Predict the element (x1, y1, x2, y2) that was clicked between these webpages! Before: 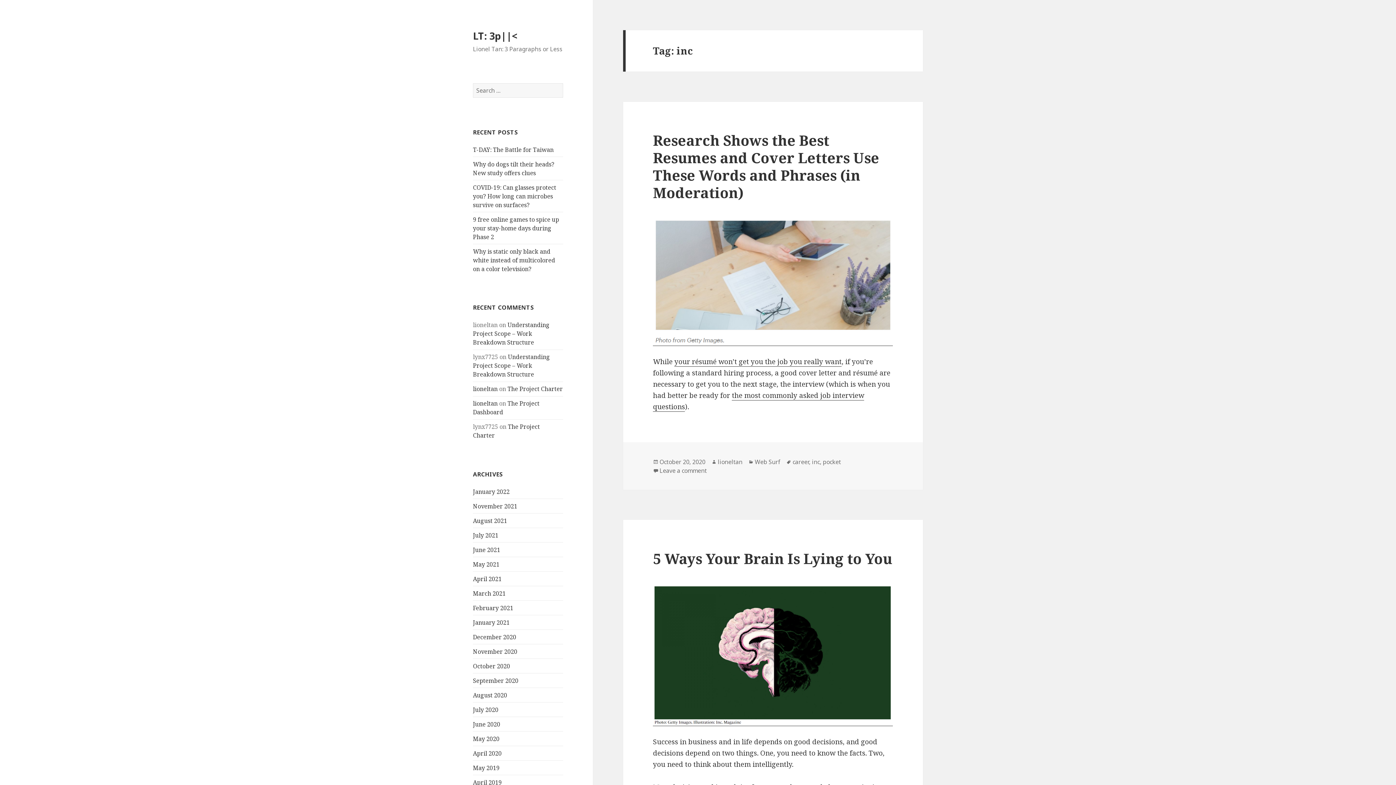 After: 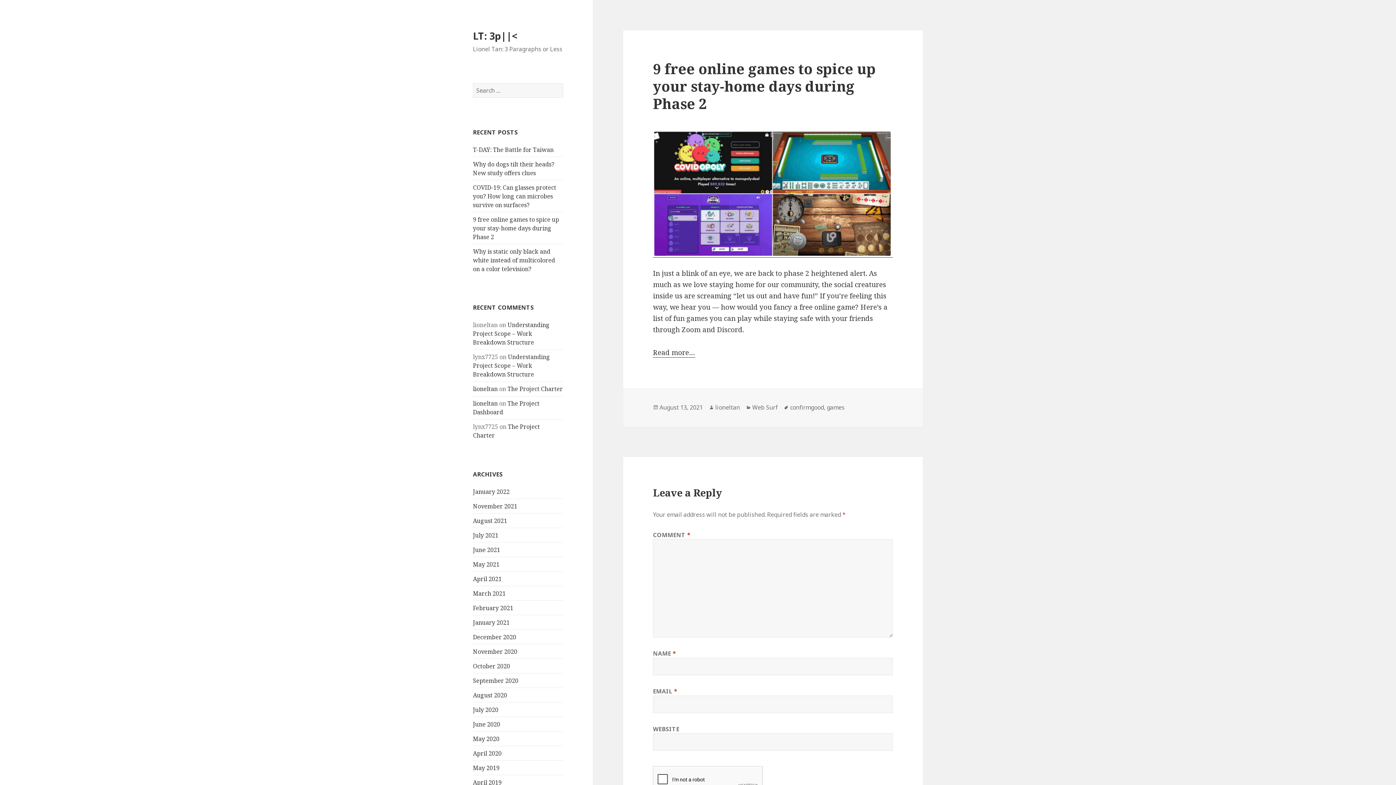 Action: label: 9 free online games to spice up your stay-home days during Phase 2 bbox: (473, 215, 559, 240)